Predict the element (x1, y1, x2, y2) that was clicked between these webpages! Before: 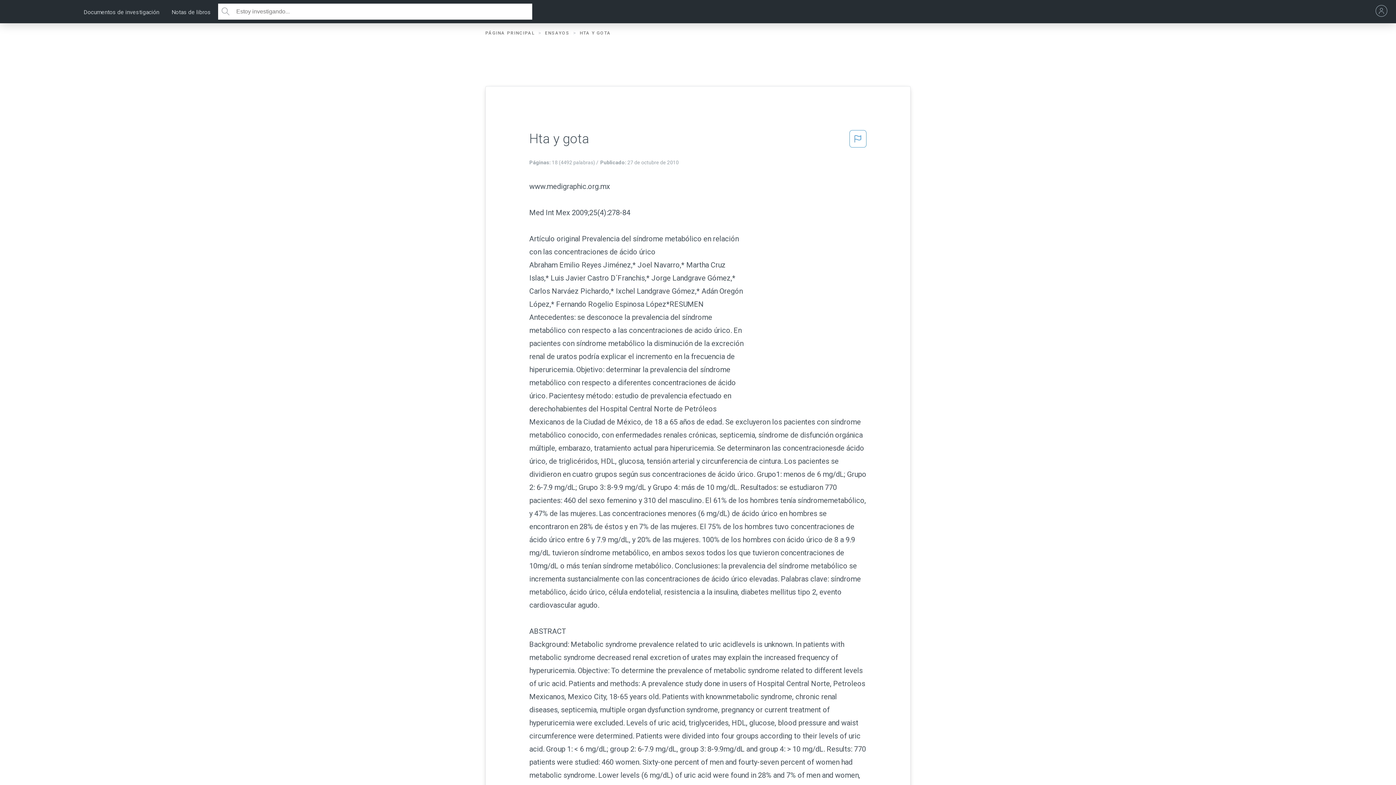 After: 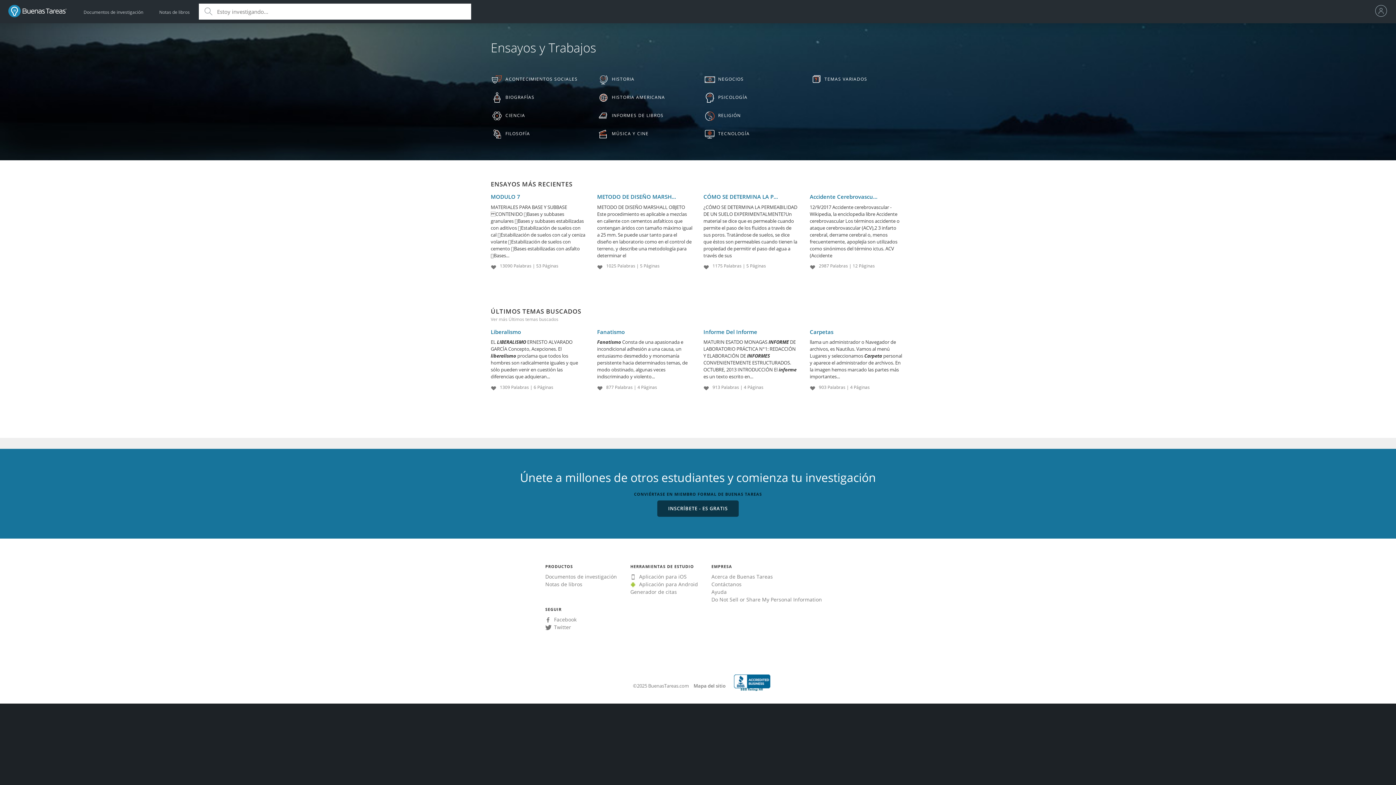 Action: label: Documentos de investigación bbox: (83, 1, 159, 23)